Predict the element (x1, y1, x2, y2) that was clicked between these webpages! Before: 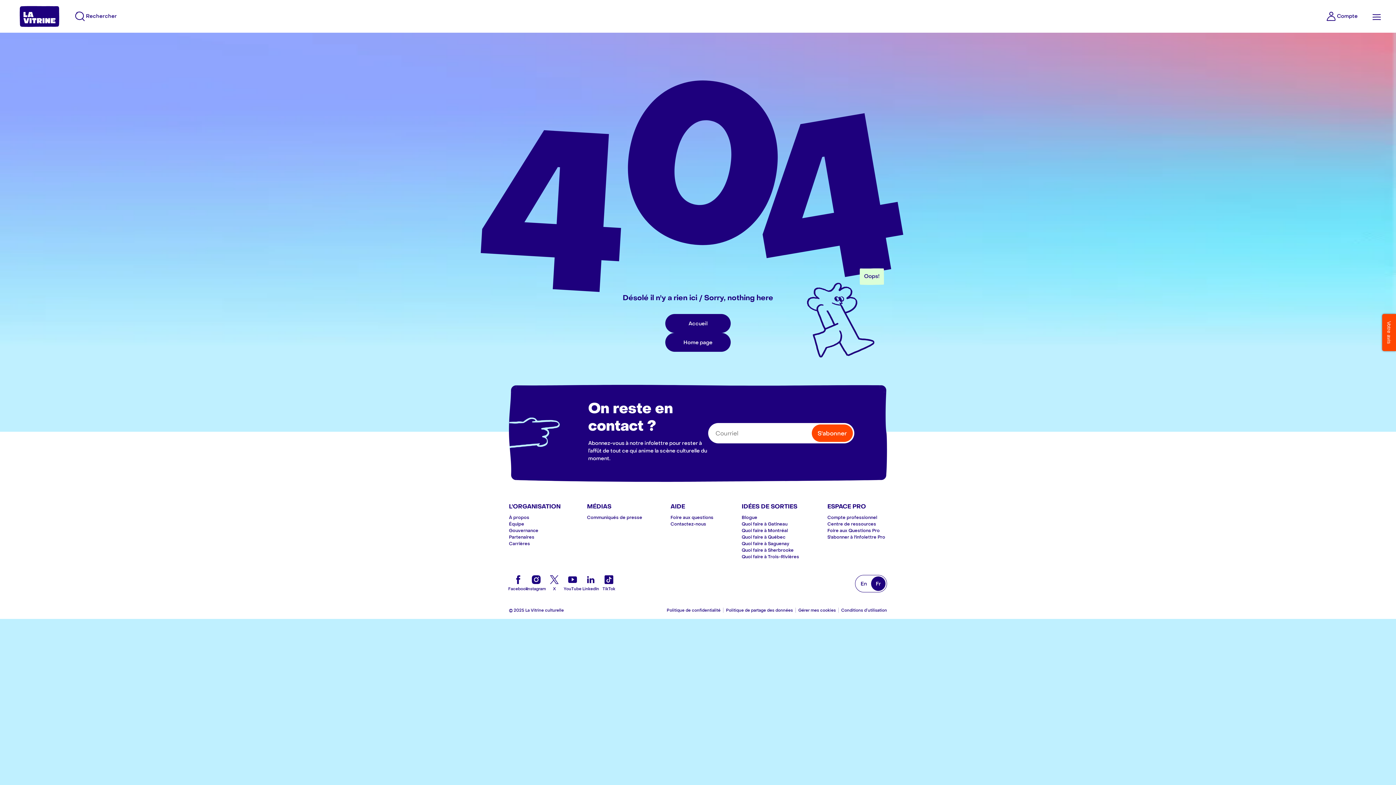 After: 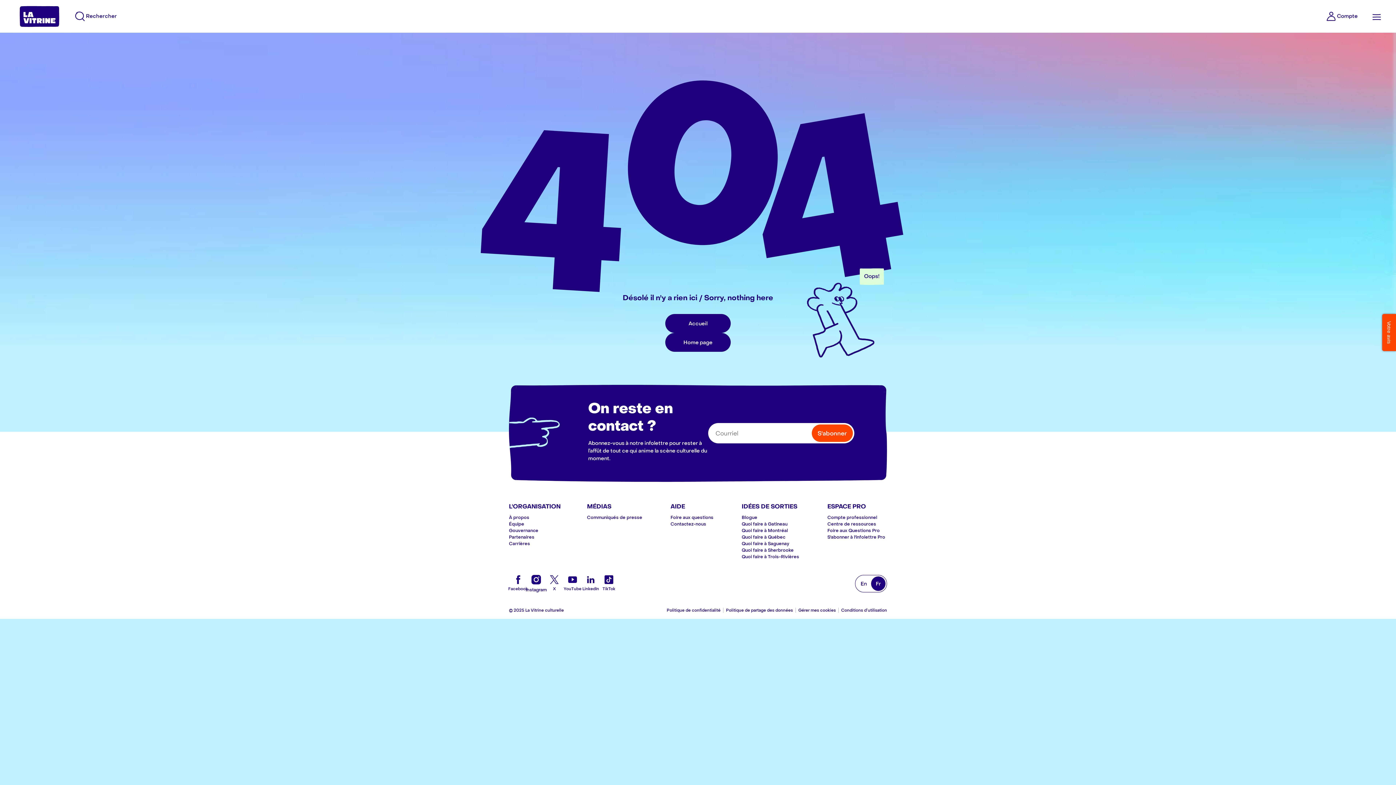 Action: label: Instagram bbox: (527, 574, 545, 592)